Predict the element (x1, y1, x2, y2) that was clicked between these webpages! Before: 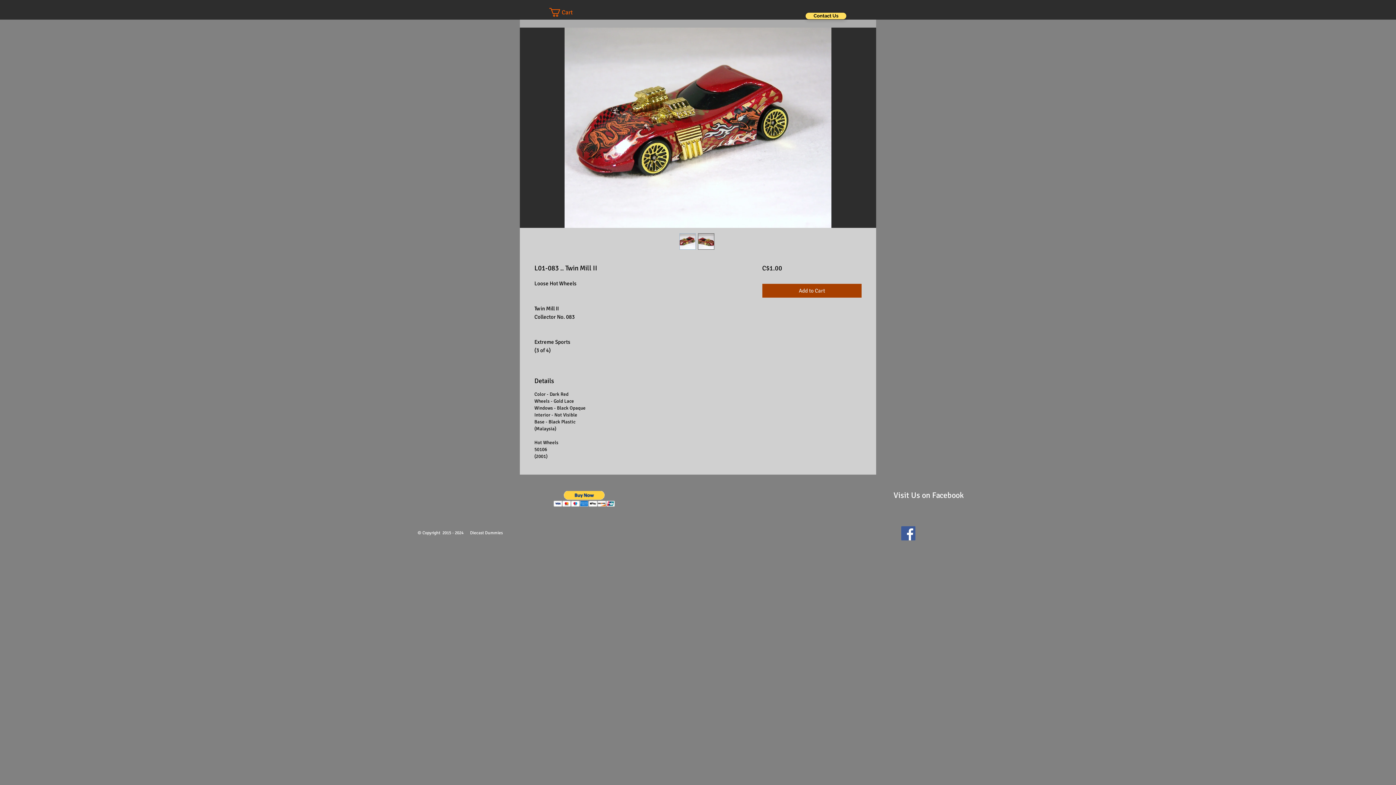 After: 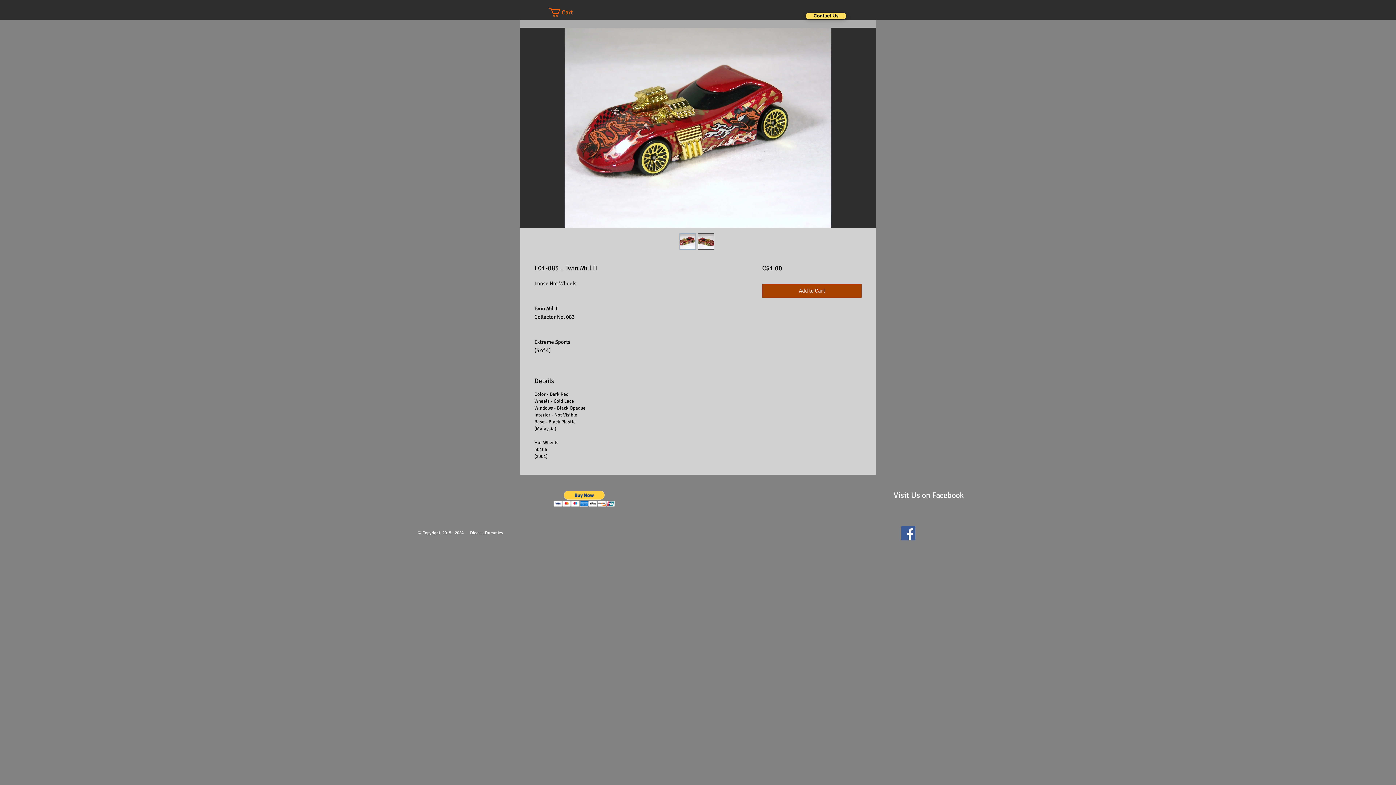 Action: label: Facebook Social Icon bbox: (901, 526, 915, 540)